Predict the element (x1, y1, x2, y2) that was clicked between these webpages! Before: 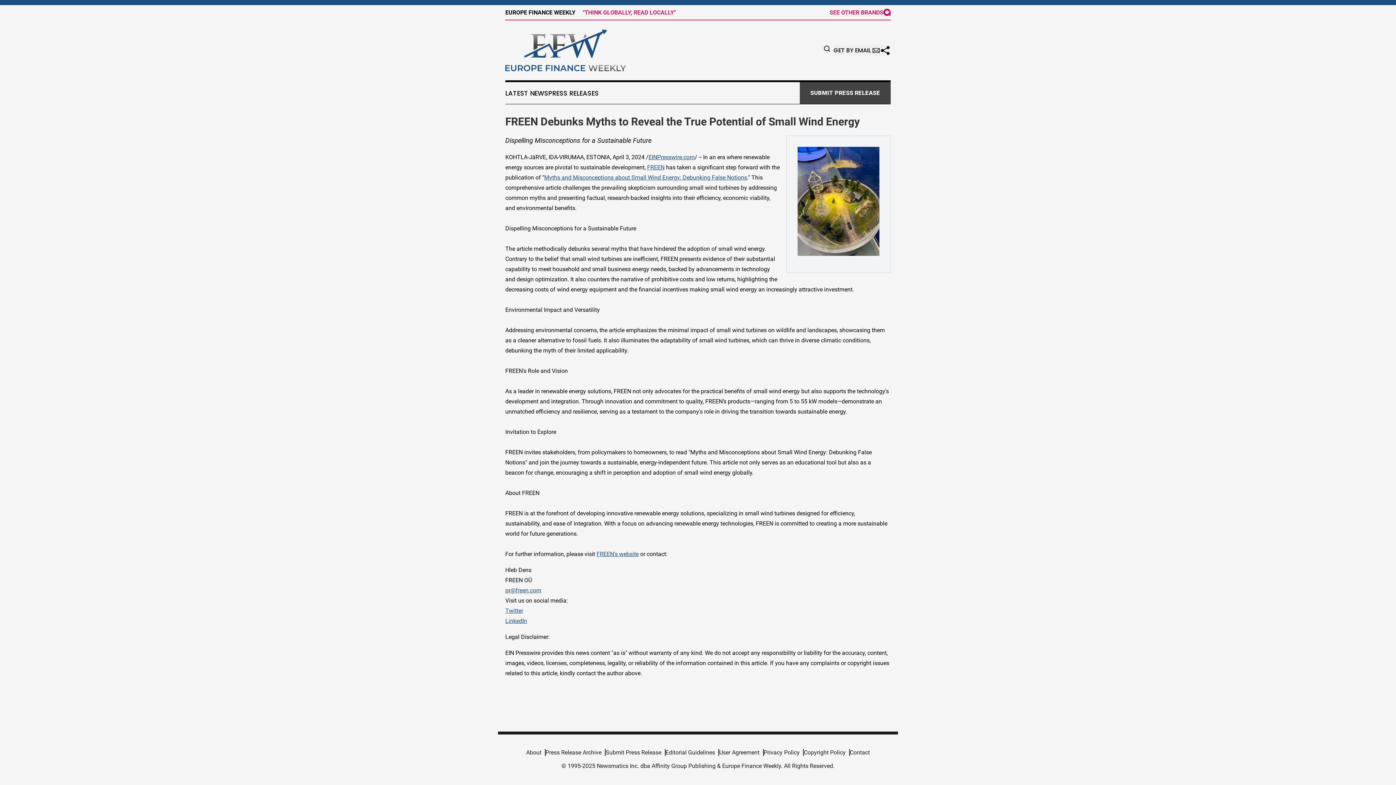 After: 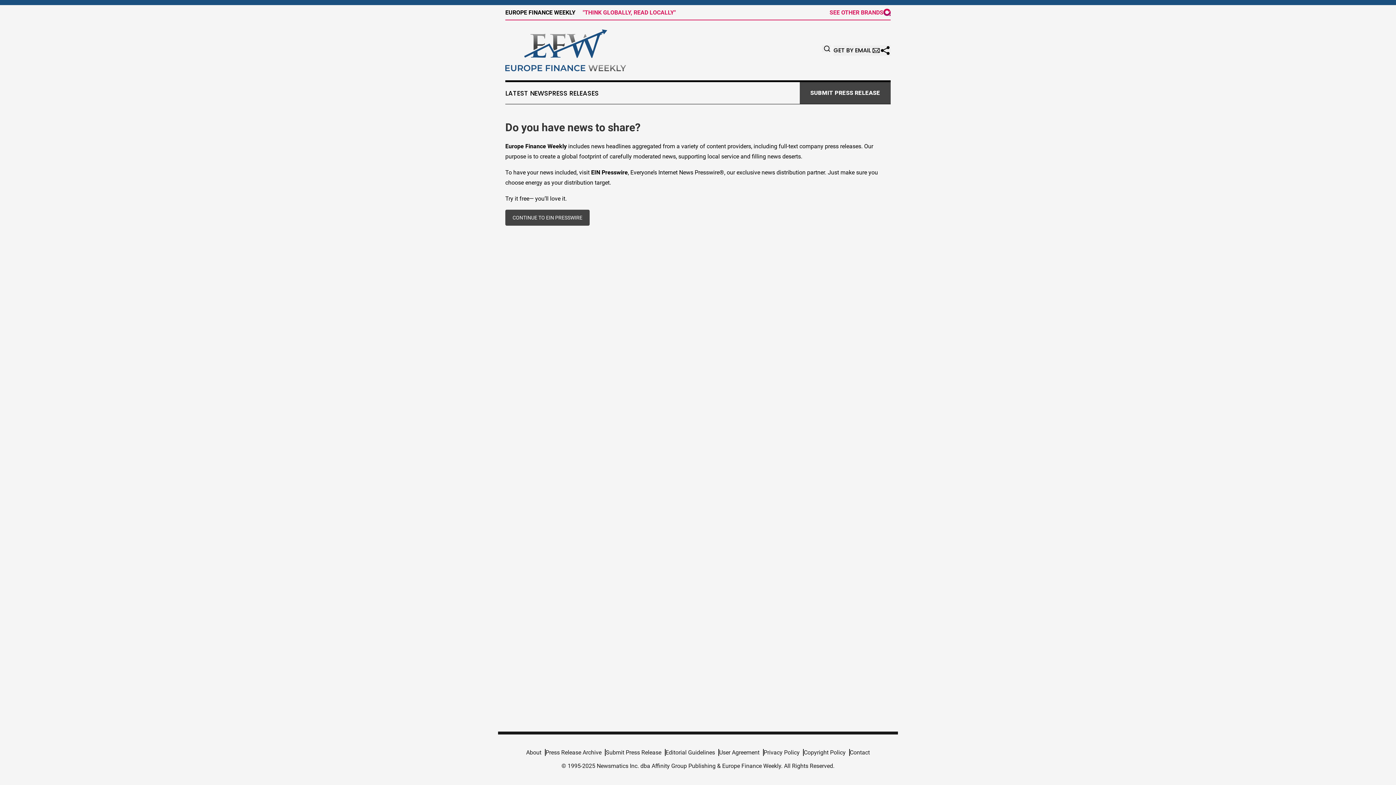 Action: label: Submit Press Release bbox: (605, 749, 665, 756)